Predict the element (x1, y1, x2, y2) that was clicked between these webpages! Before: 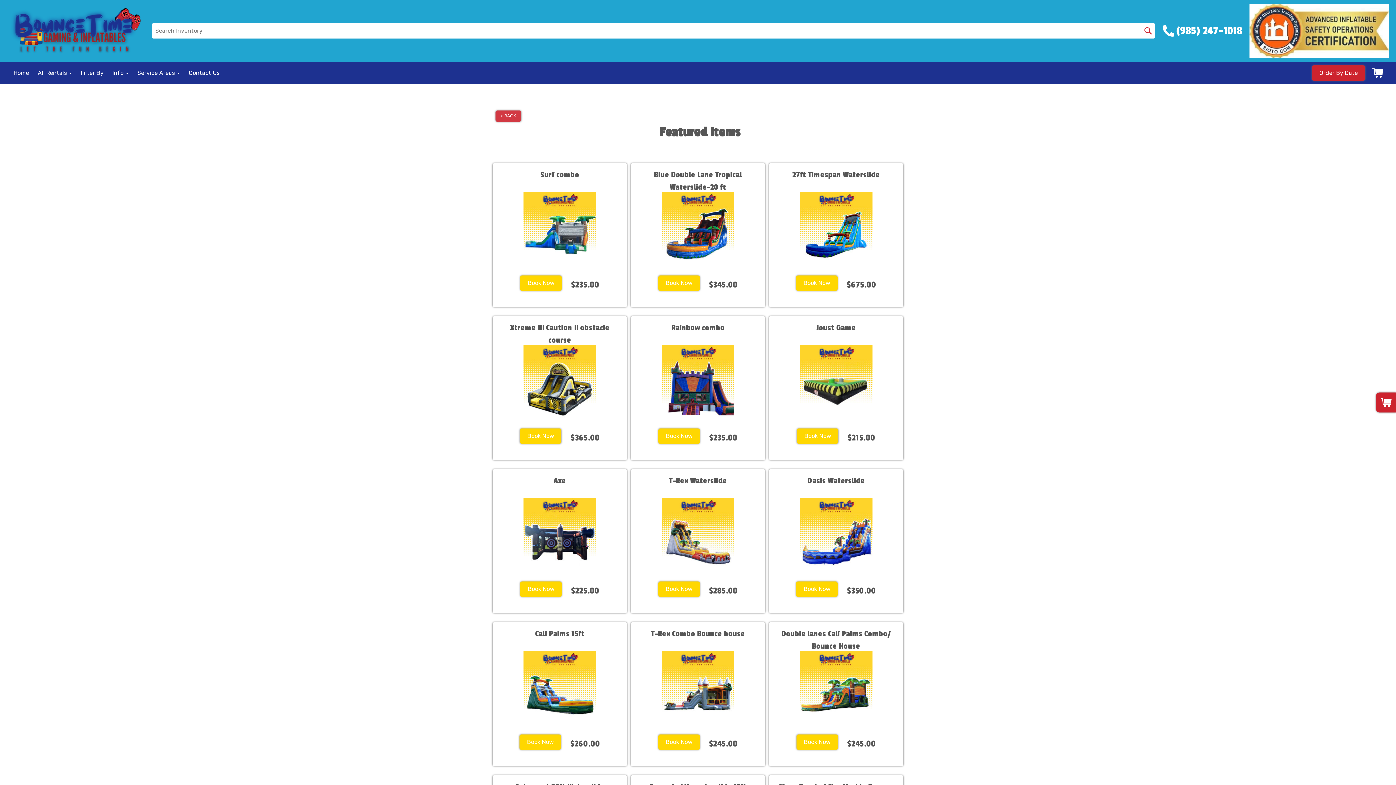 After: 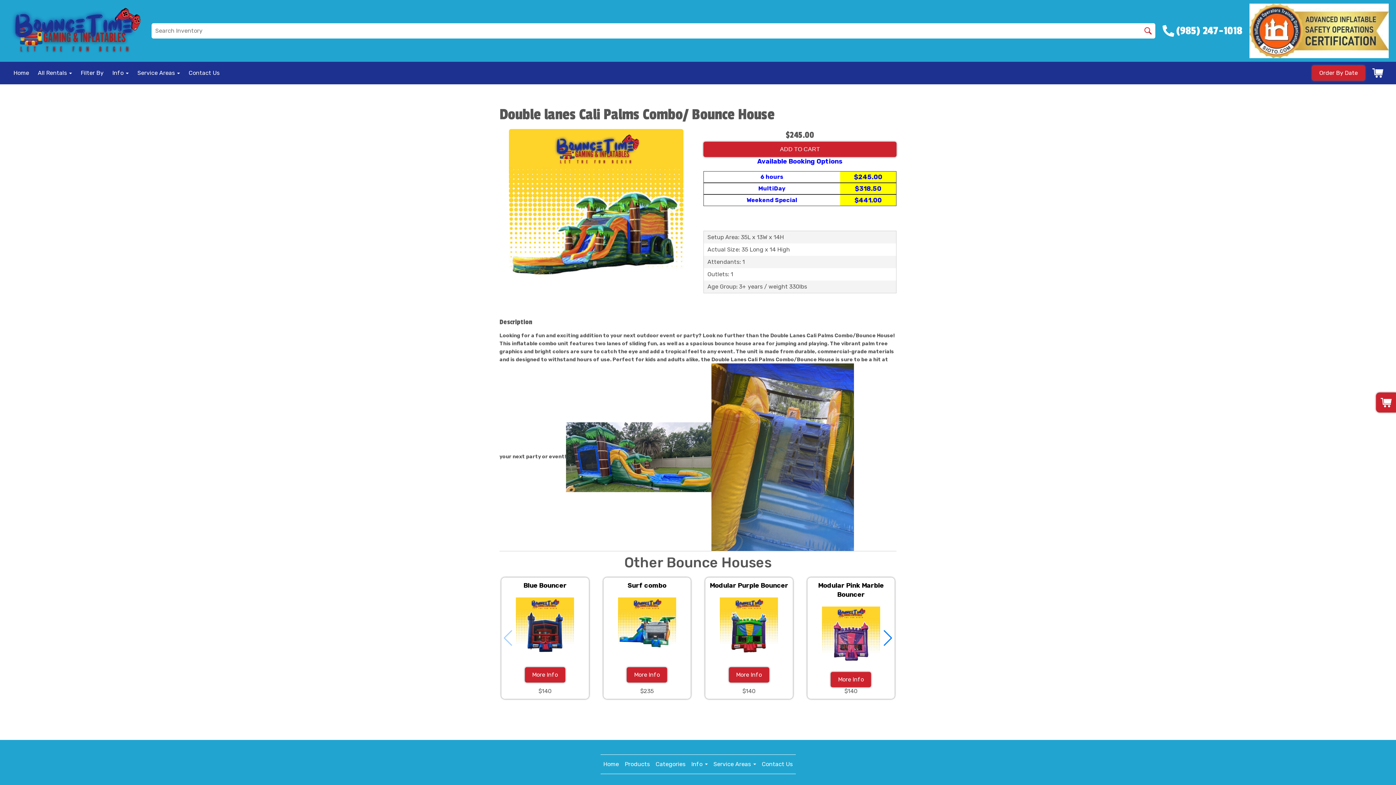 Action: label: Book Now bbox: (796, 734, 838, 750)